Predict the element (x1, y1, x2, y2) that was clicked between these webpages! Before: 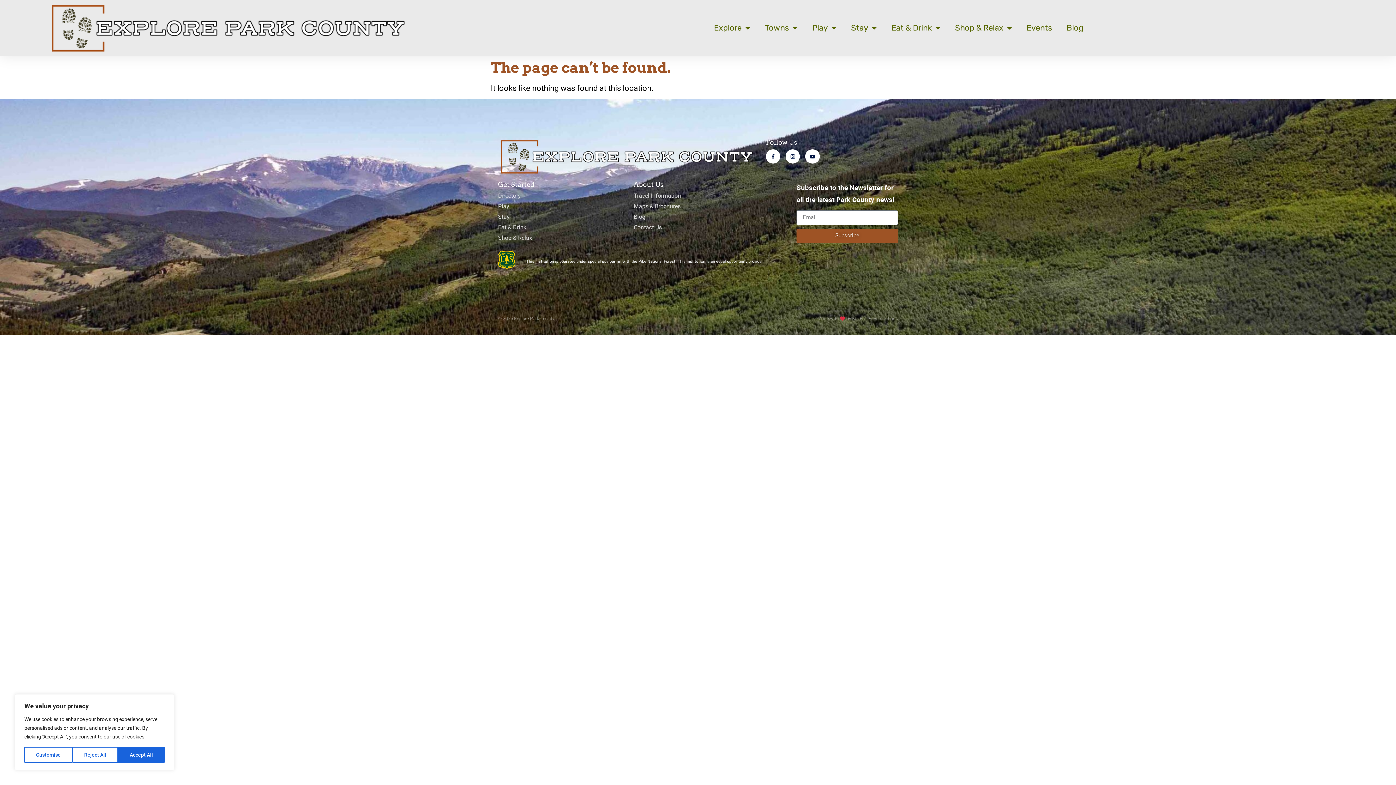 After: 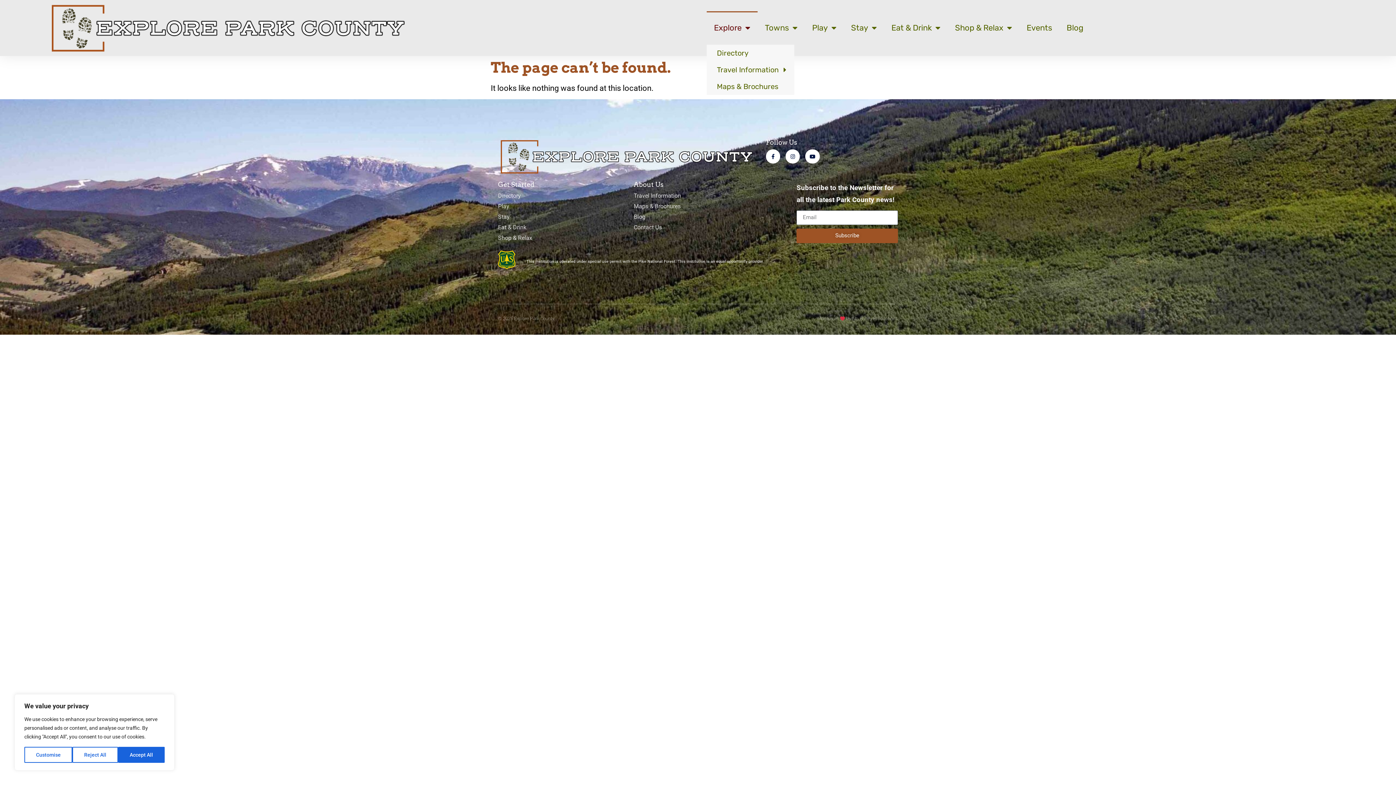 Action: bbox: (706, 11, 757, 44) label: Explore